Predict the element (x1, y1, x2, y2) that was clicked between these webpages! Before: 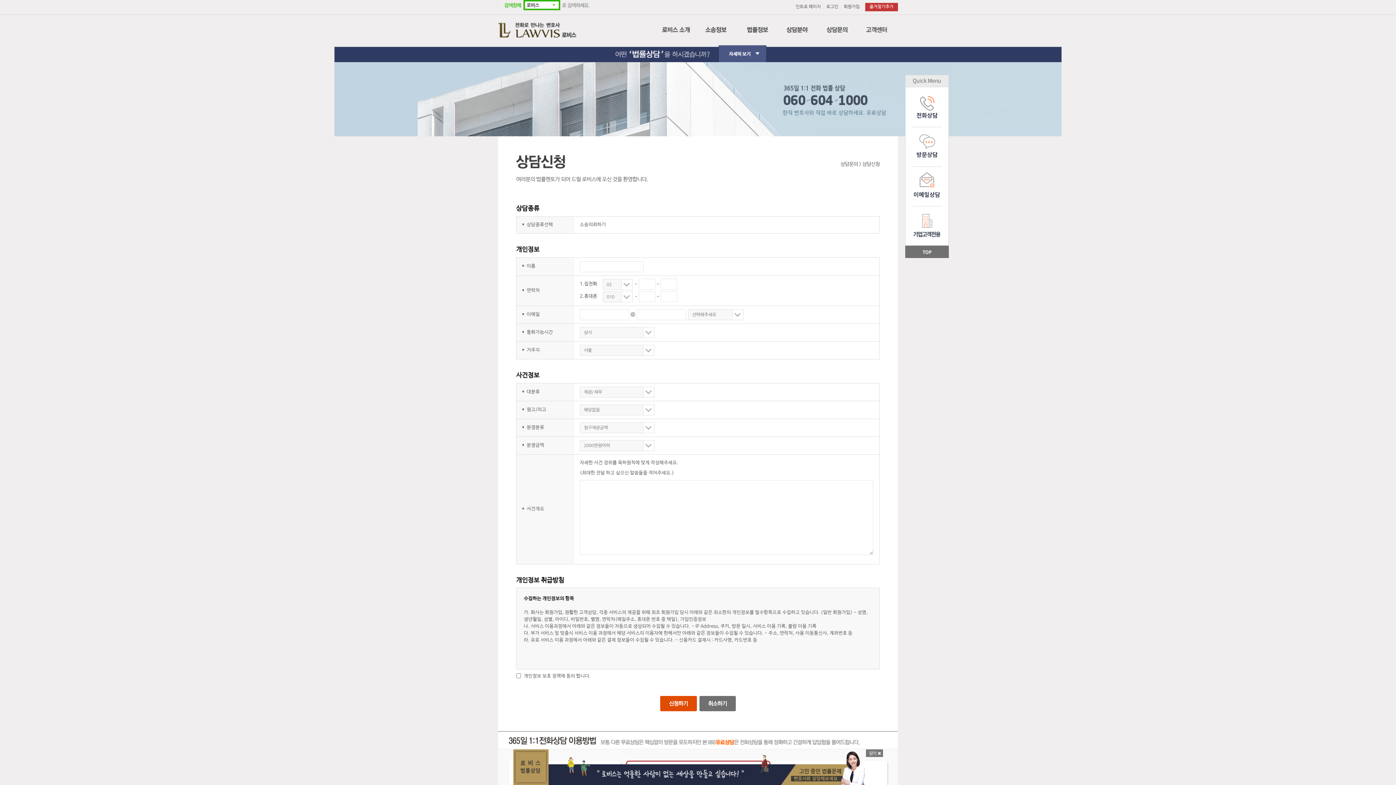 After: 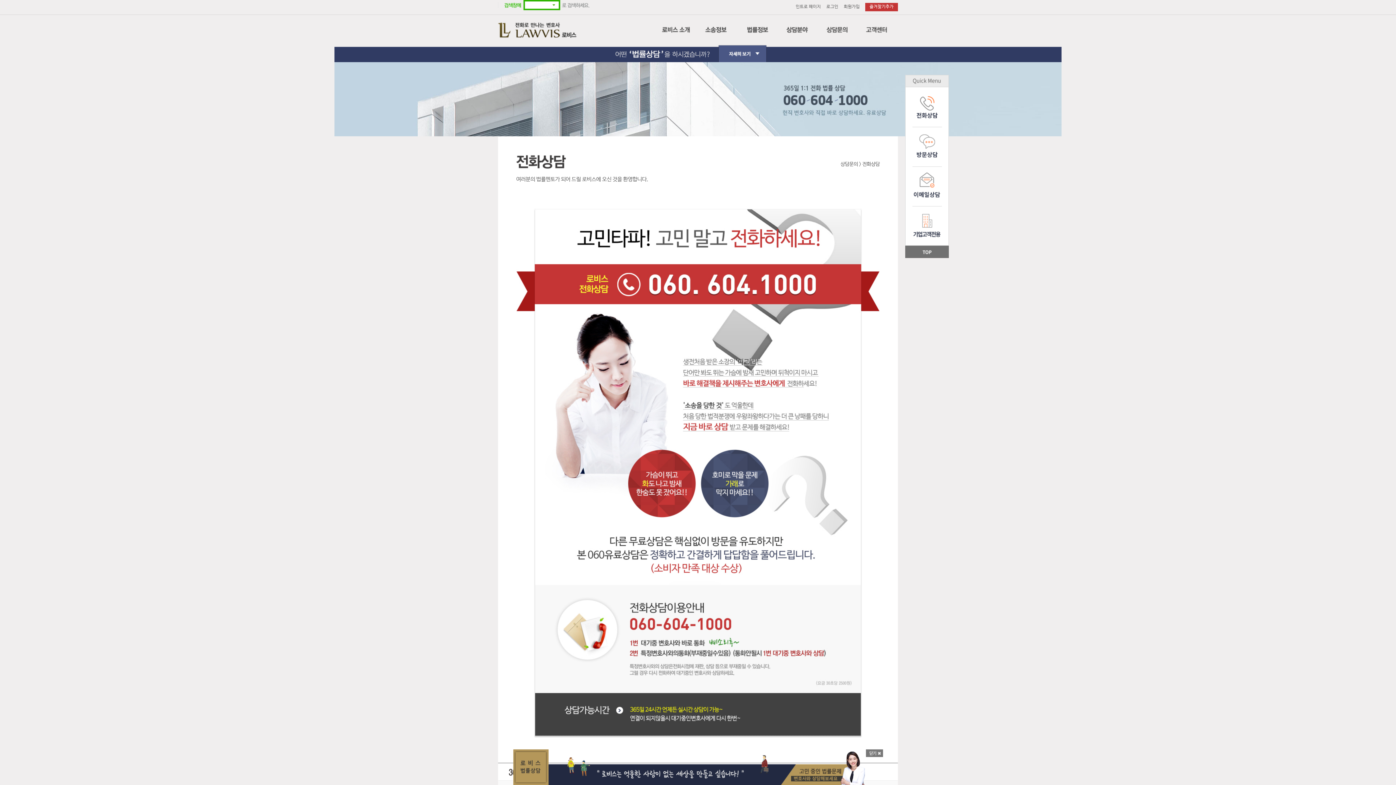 Action: bbox: (905, 87, 949, 93)